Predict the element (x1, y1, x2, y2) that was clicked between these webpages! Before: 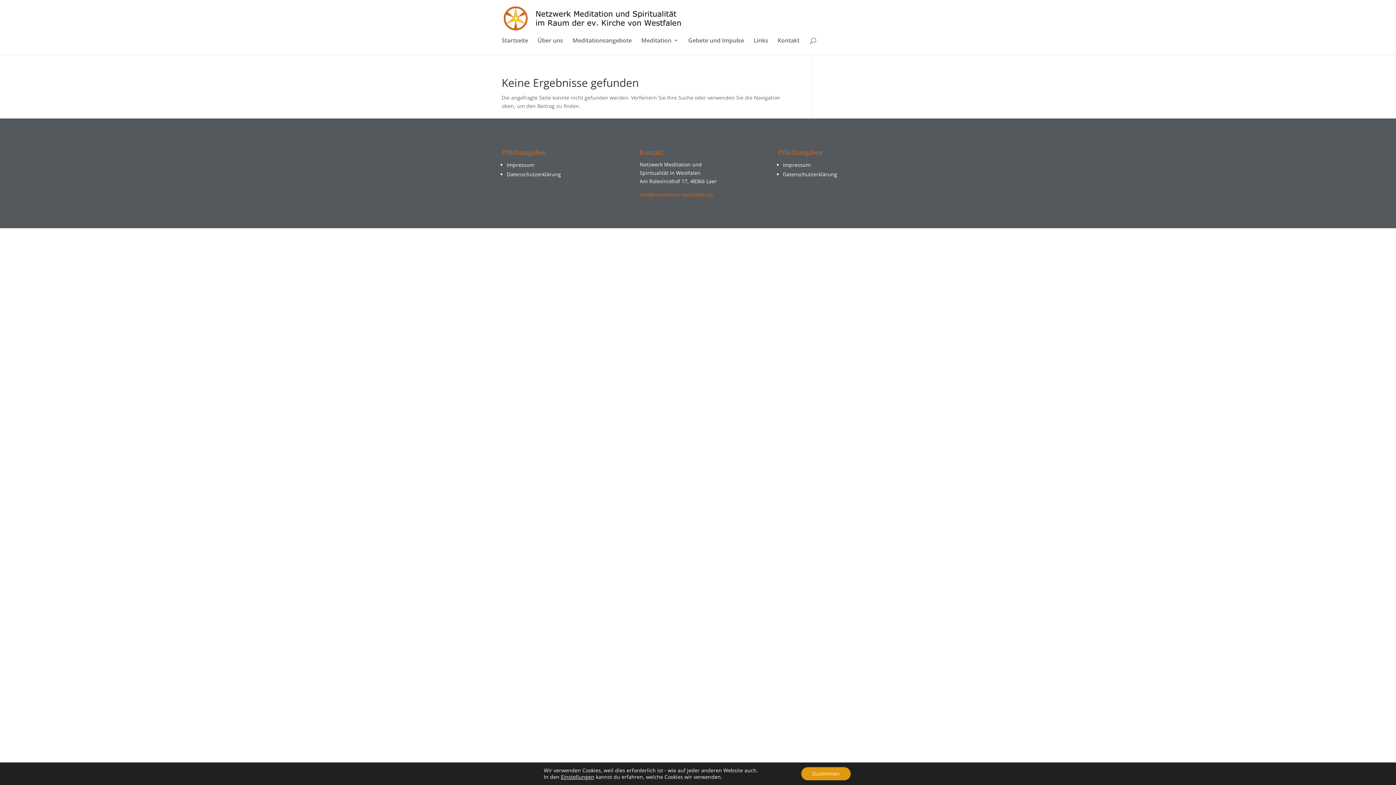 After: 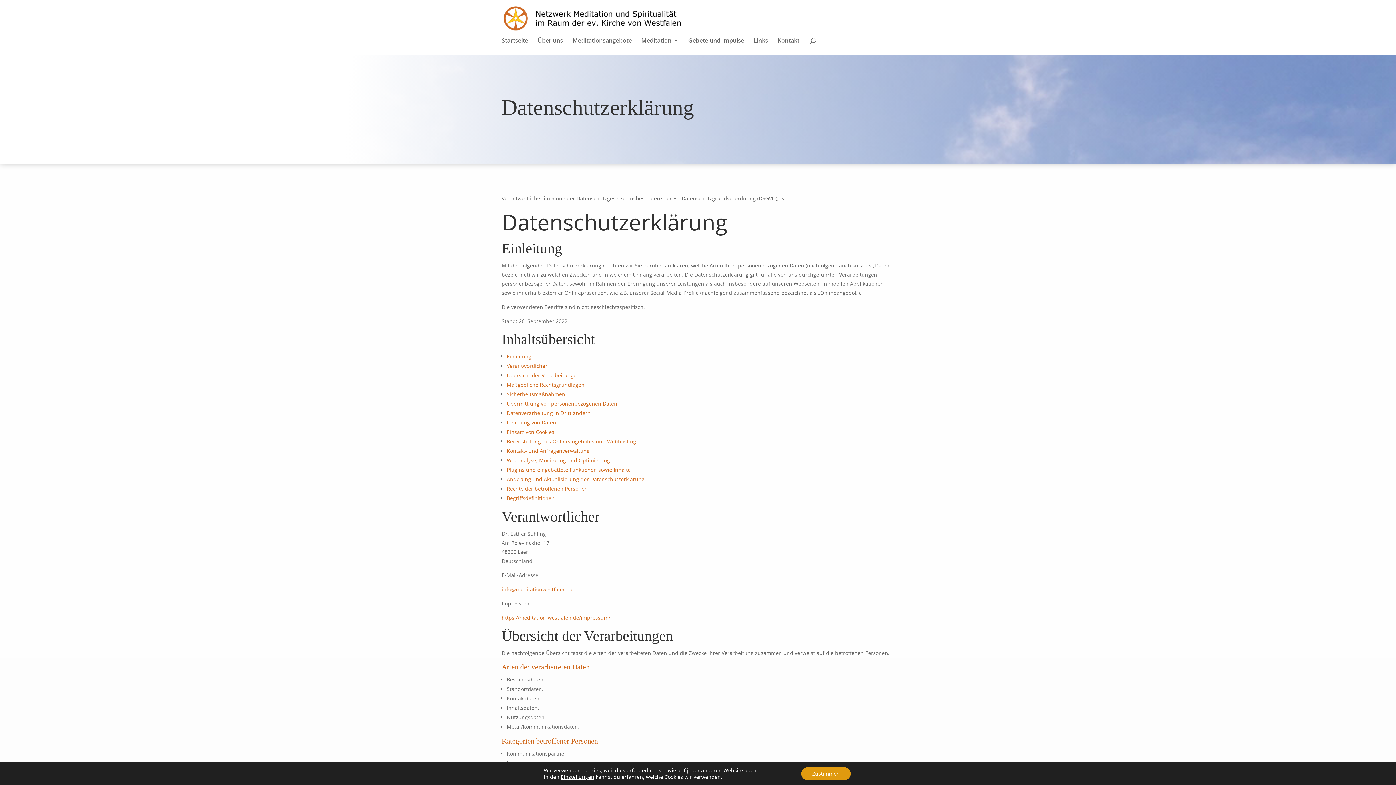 Action: label: Datenschutzerklärung bbox: (783, 170, 837, 177)